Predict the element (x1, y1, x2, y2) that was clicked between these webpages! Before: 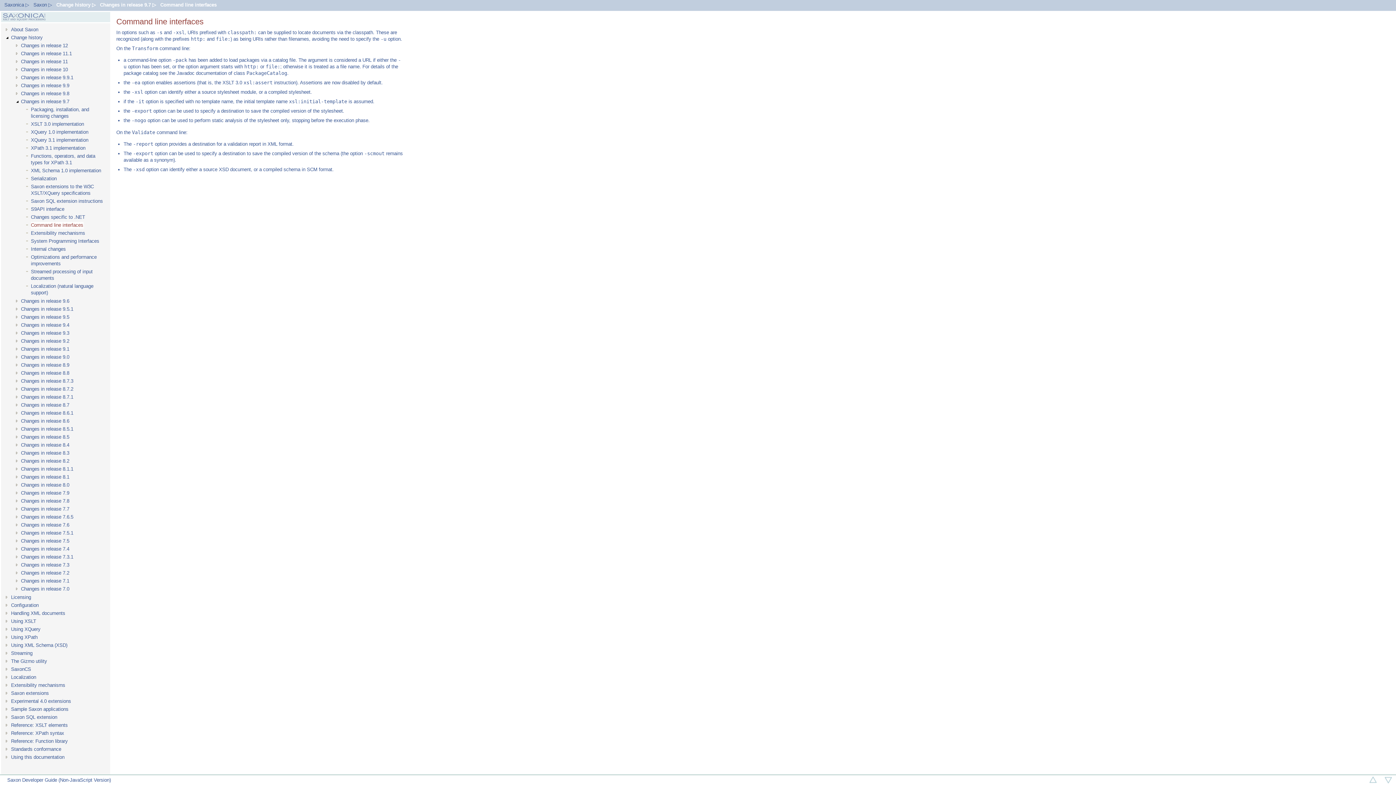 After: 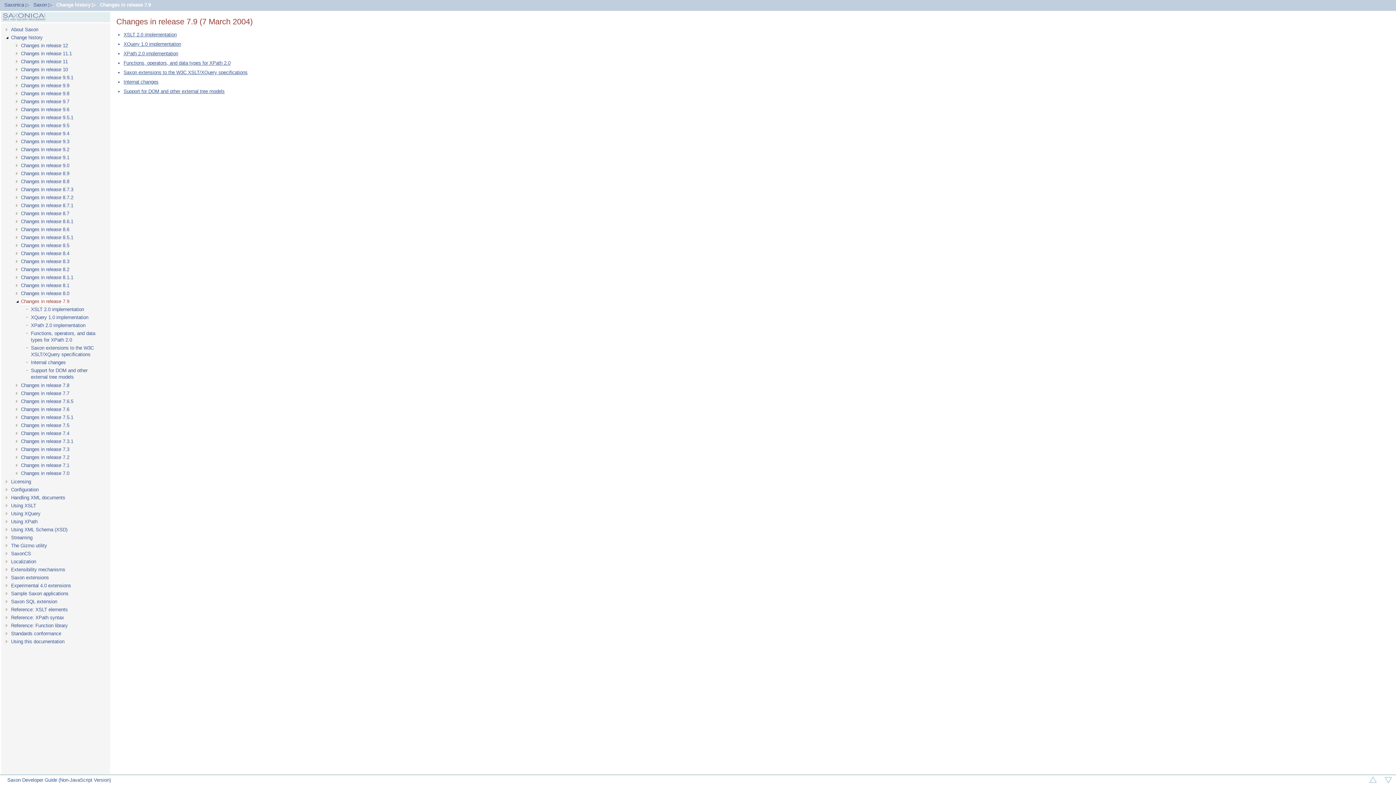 Action: label: Changes in release 7.9 bbox: (20, 490, 69, 496)